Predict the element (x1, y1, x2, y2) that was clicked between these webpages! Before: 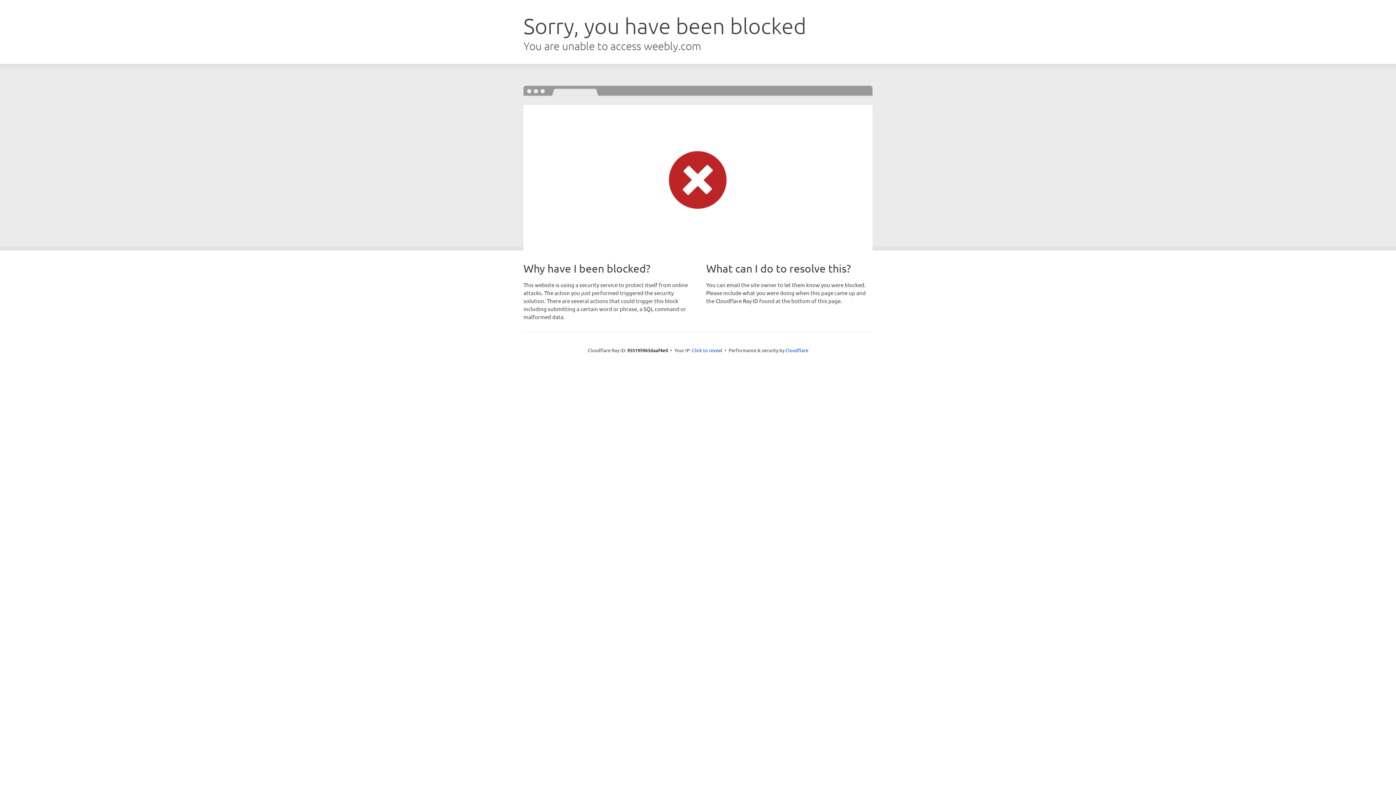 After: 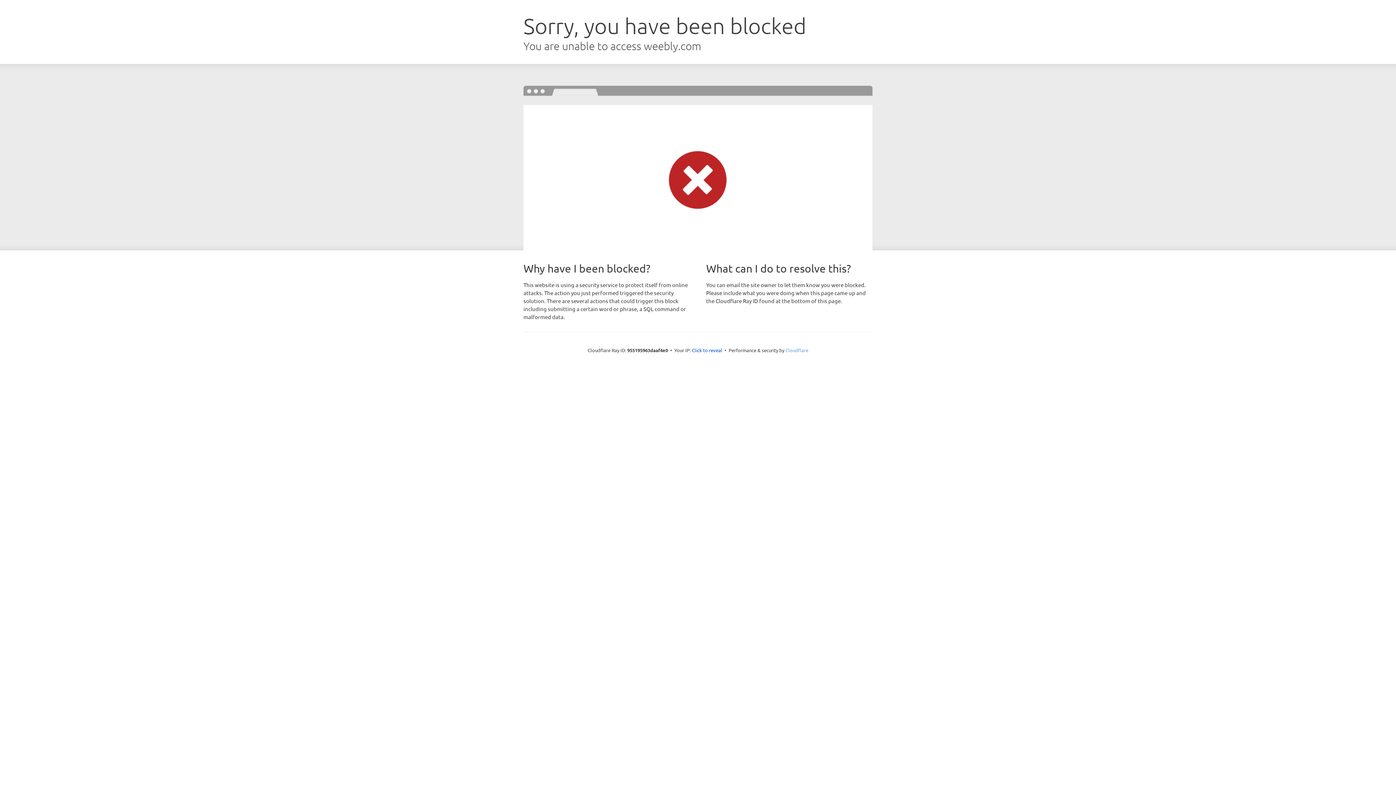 Action: bbox: (785, 347, 808, 353) label: Cloudflare